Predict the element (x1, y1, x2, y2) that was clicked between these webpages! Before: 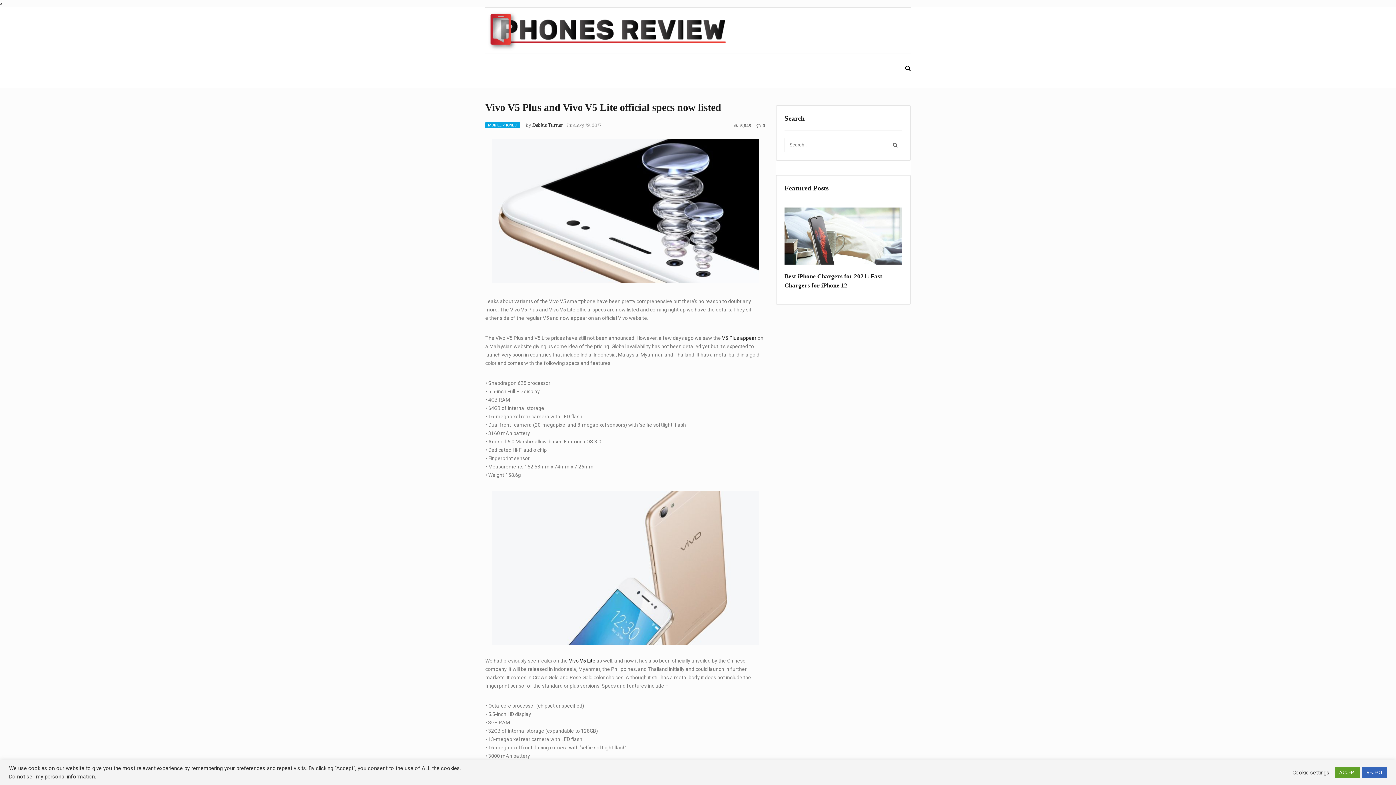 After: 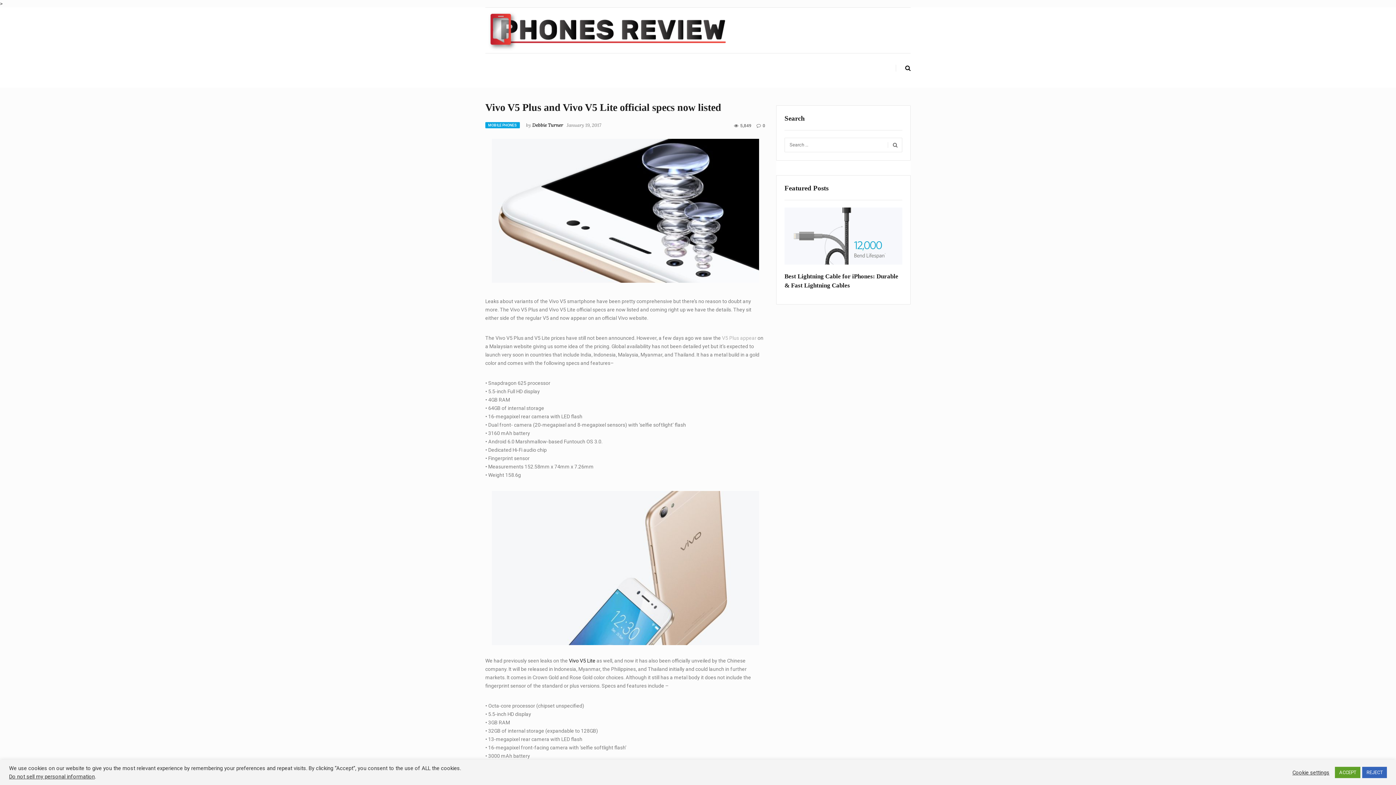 Action: bbox: (722, 335, 756, 341) label: V5 Plus appear